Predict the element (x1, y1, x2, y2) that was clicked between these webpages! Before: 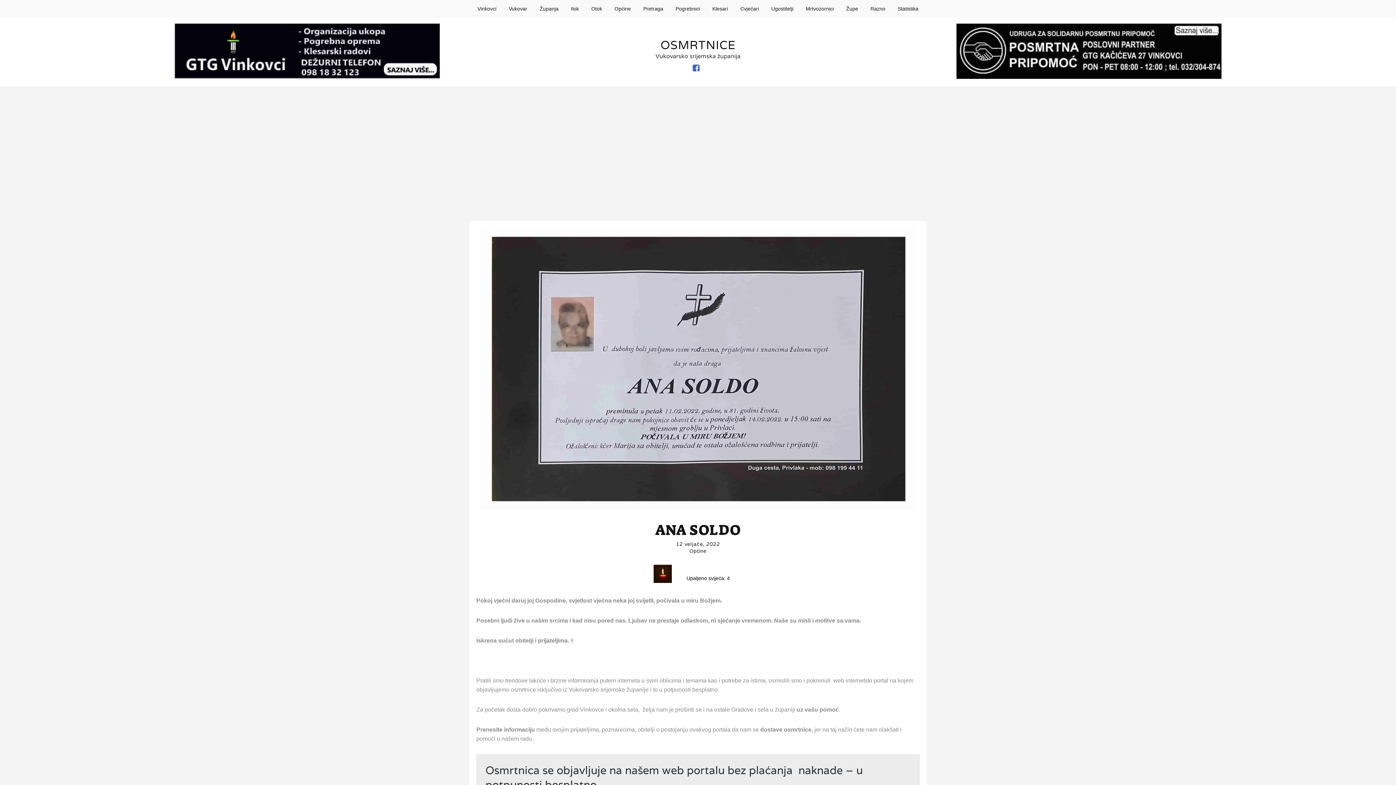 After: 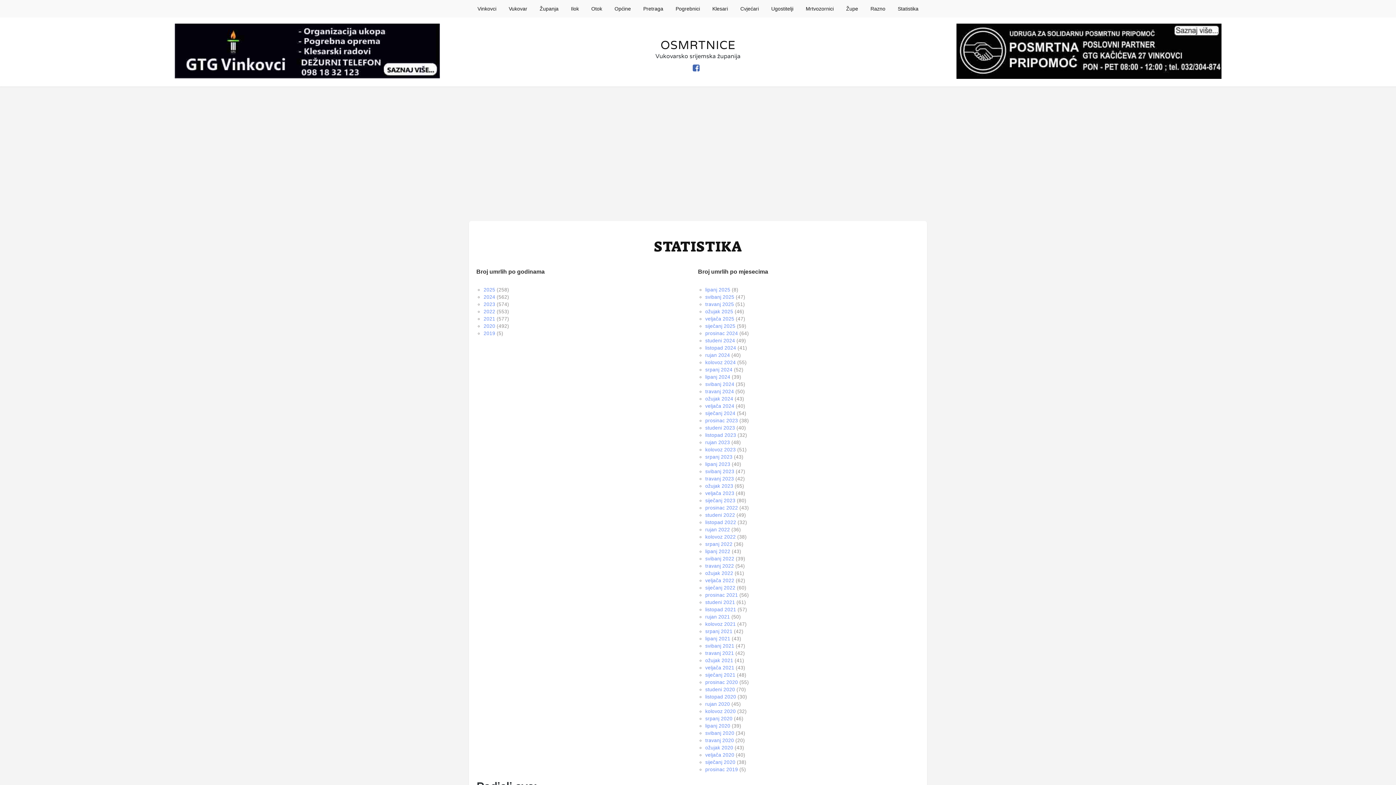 Action: bbox: (891, 0, 924, 17) label: Statistika